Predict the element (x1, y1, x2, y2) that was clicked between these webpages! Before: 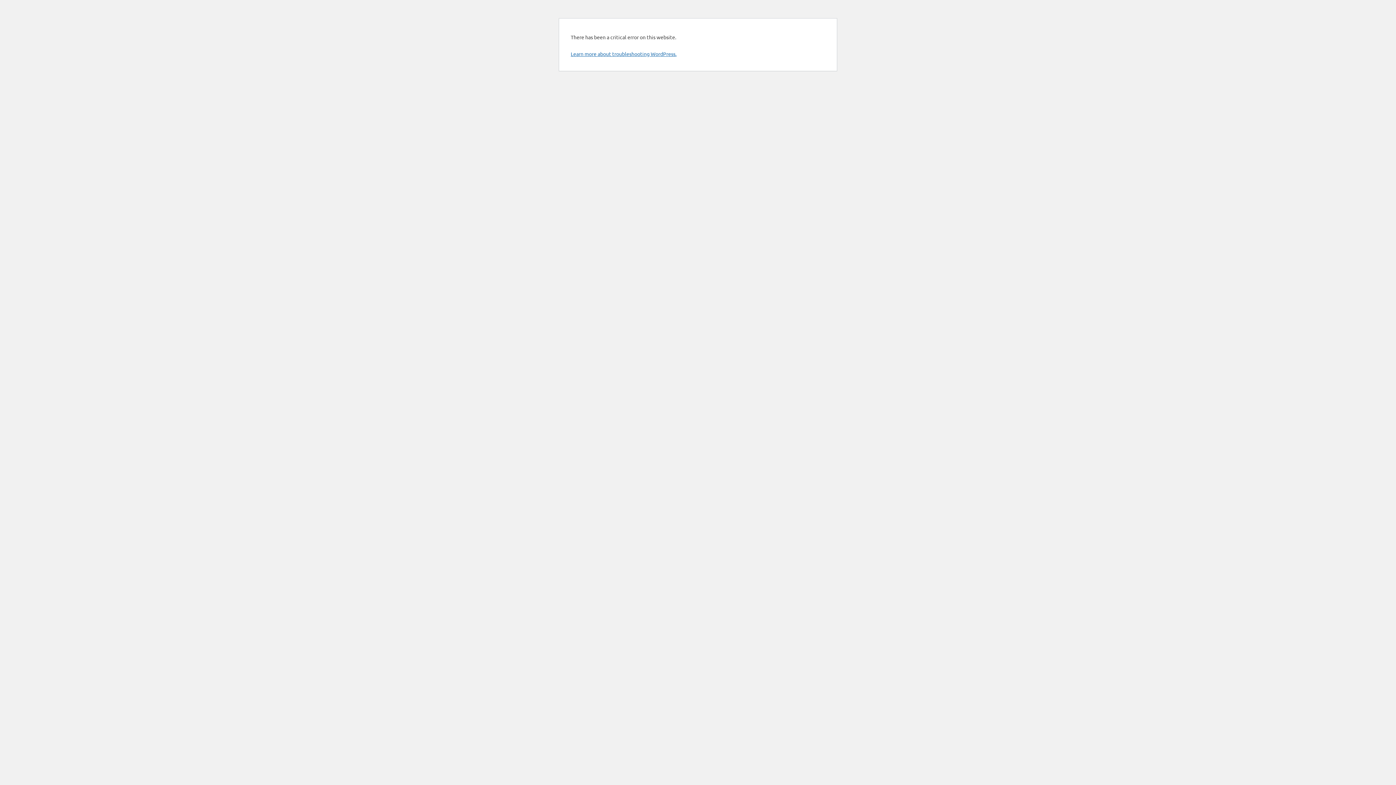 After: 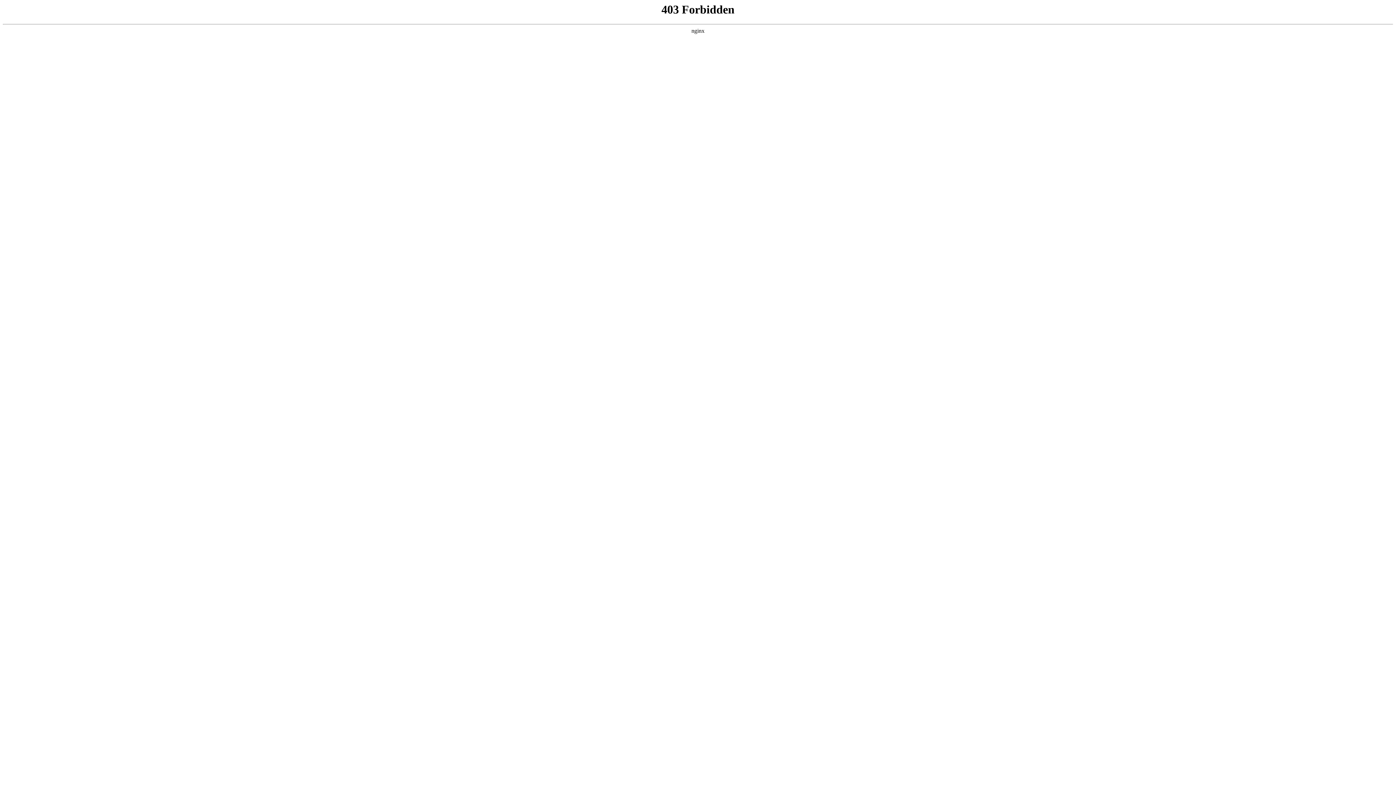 Action: bbox: (570, 50, 676, 57) label: Learn more about troubleshooting WordPress.